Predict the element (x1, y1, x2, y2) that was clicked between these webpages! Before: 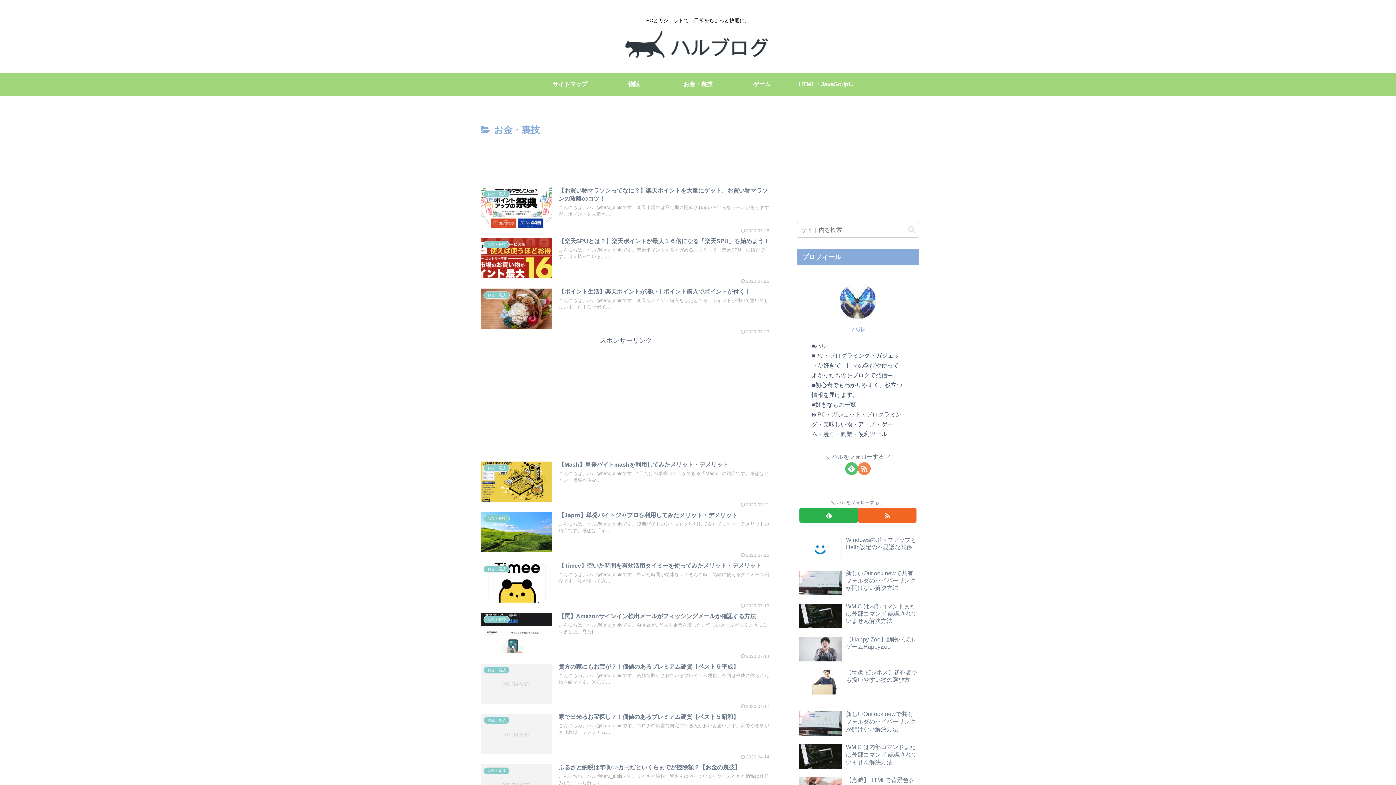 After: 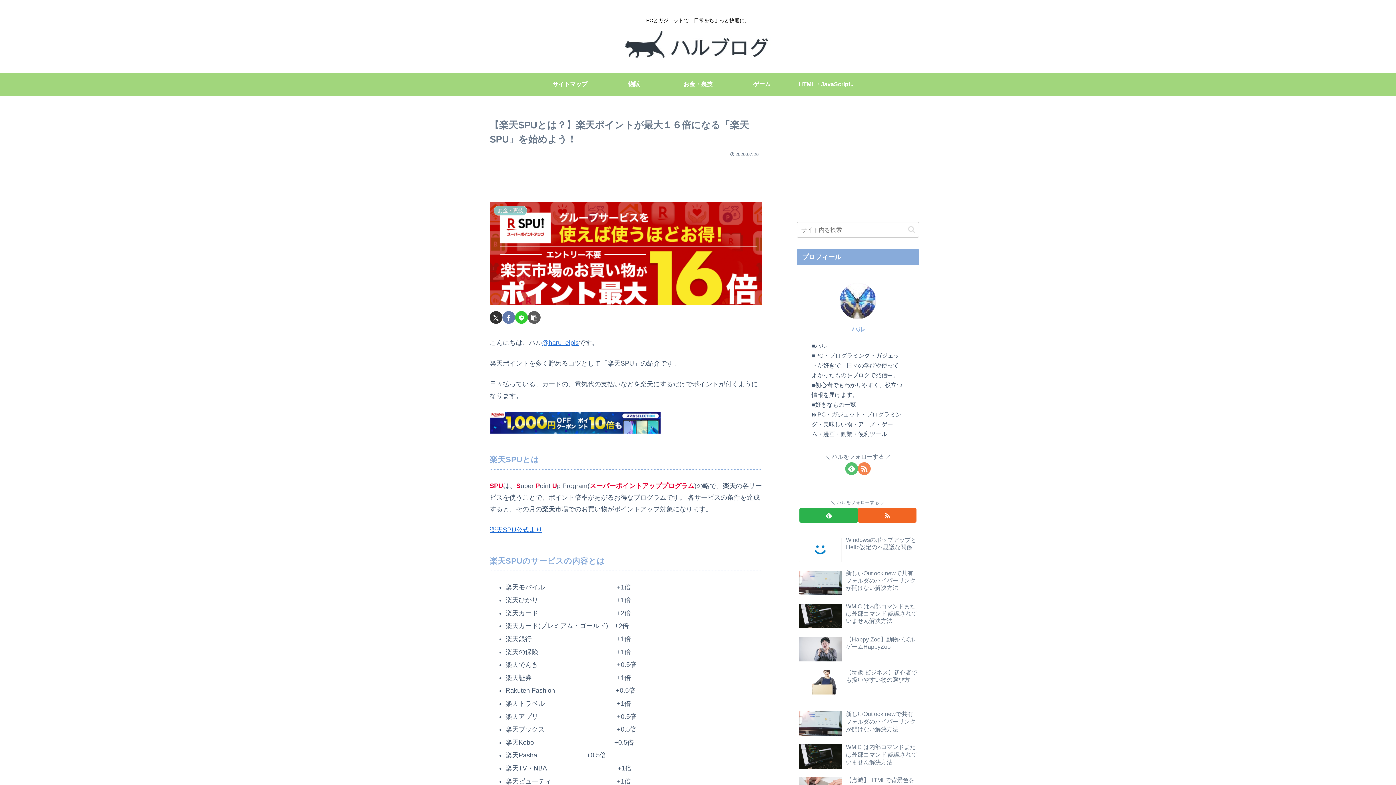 Action: label: お金・裏技
【楽天SPUとは？】楽天ポイントが最大１６倍になる「楽天SPU」を始めよう！
こんにちは、ハル@haru_elpisです。楽天ポイントを多く貯めるコツとして「楽天SPU」の紹介です。日々払っている、...
2020.07.26 bbox: (480, 233, 771, 284)